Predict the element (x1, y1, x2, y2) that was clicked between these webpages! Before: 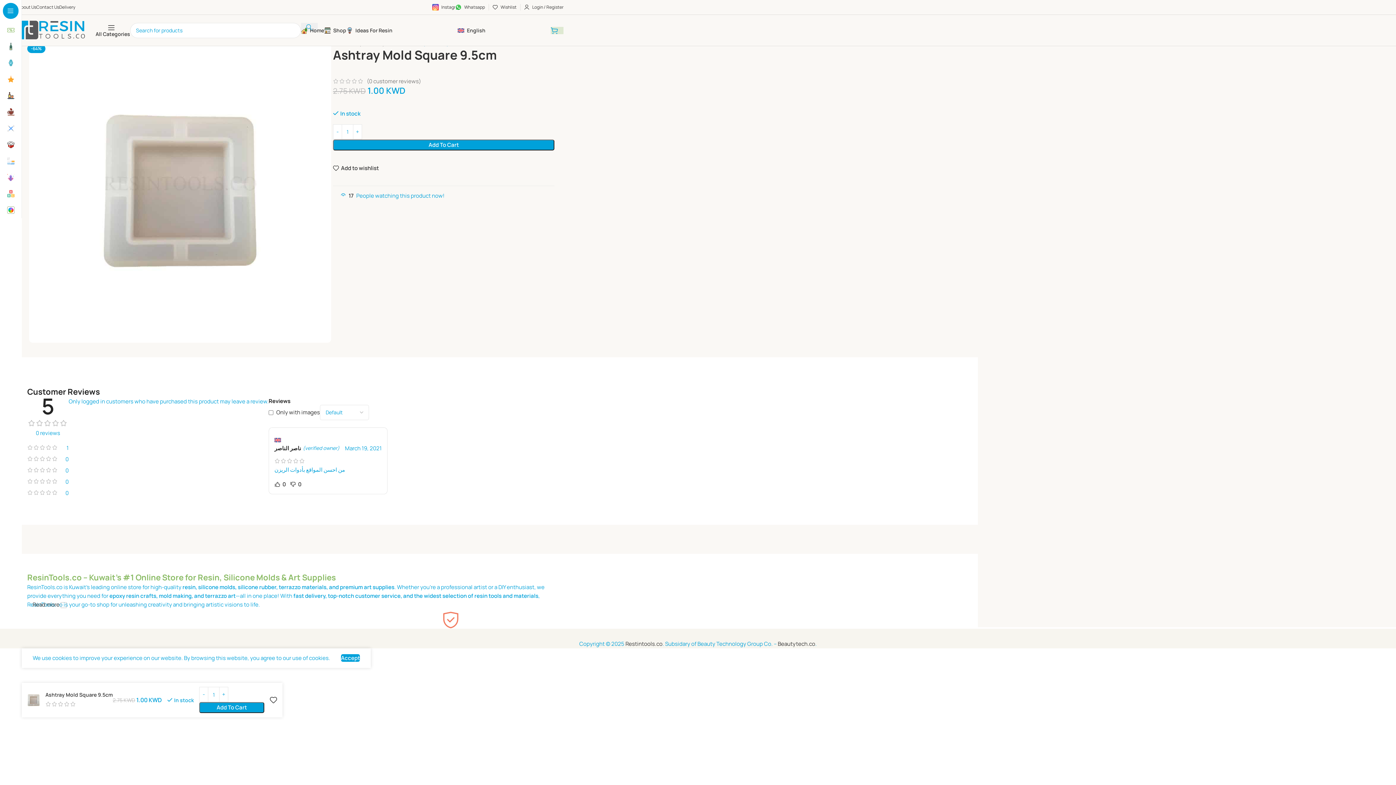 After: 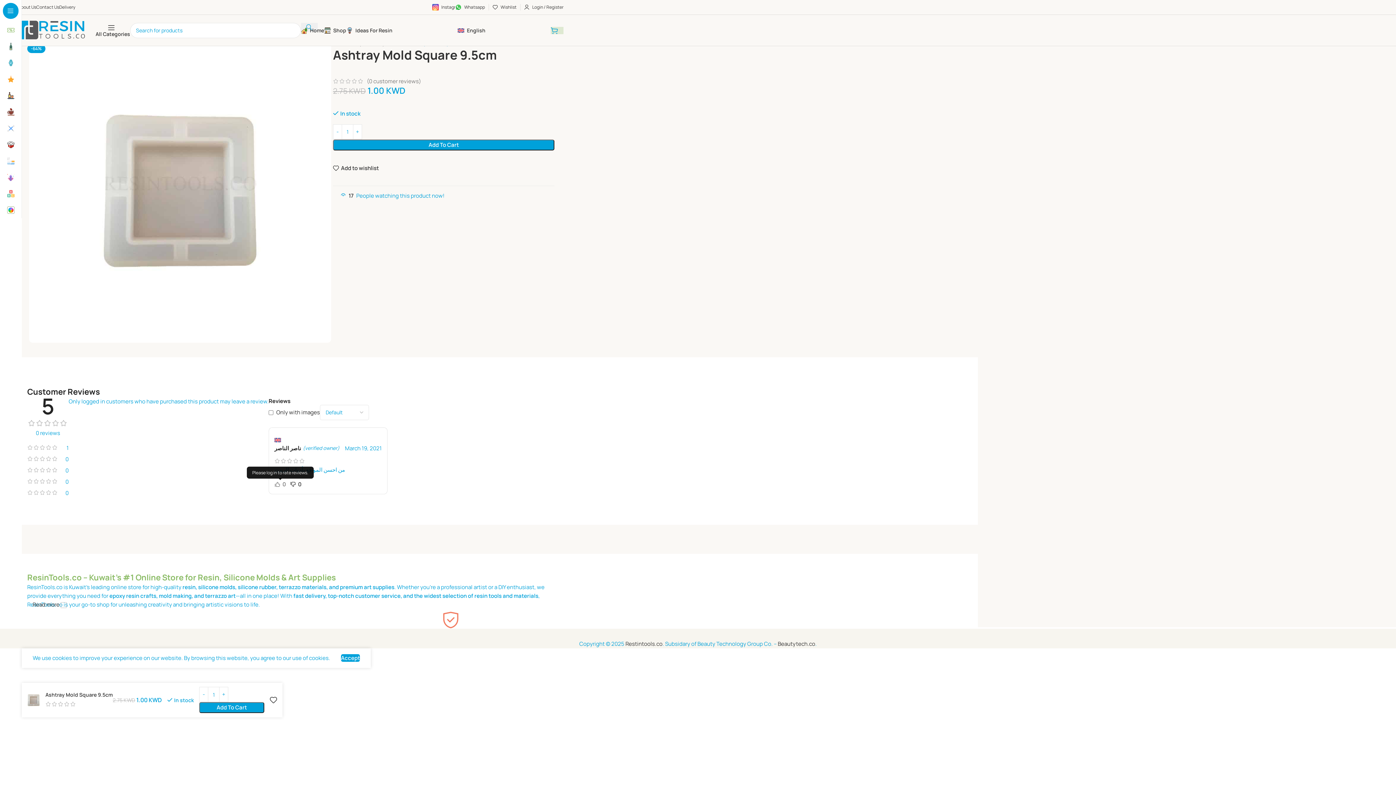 Action: bbox: (274, 481, 286, 487) label: 0